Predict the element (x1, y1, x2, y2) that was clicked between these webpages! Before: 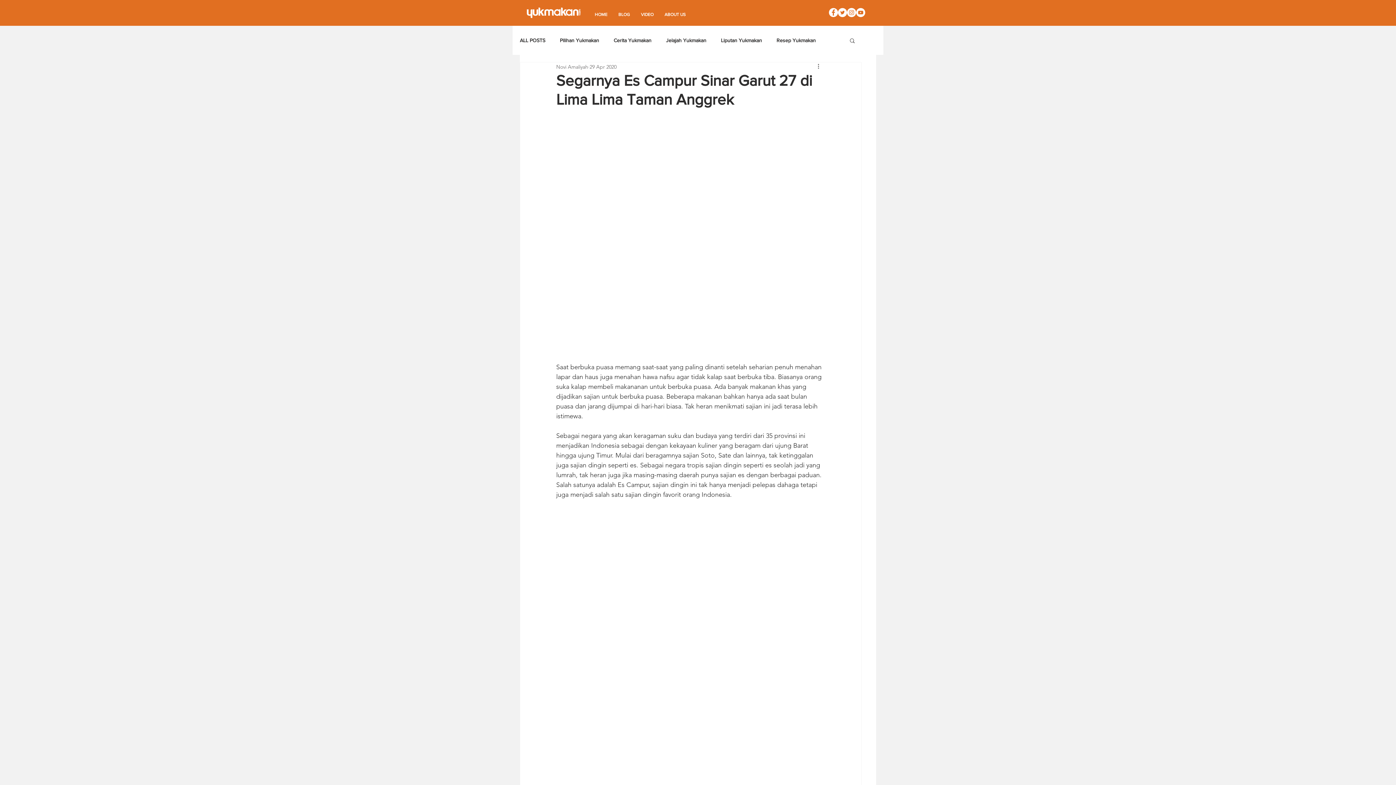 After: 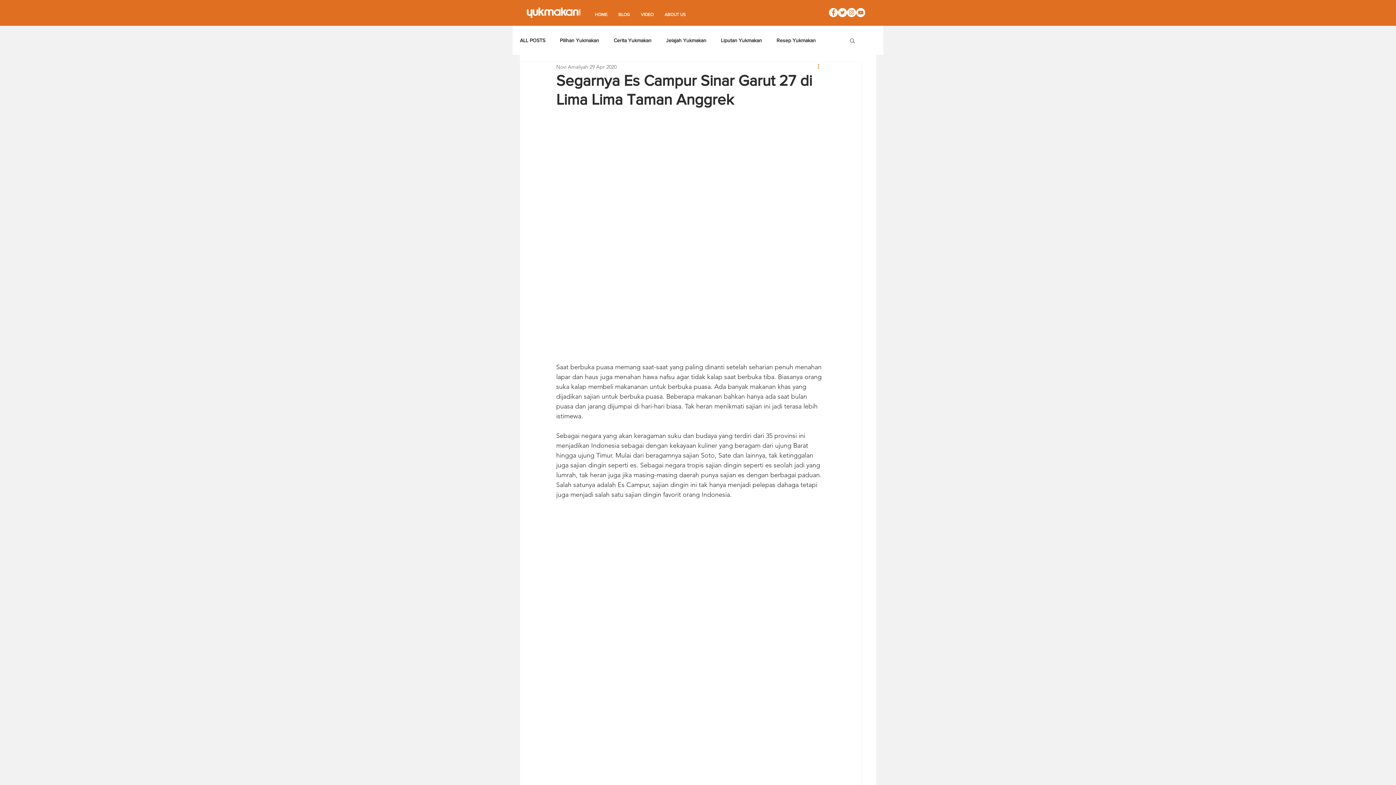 Action: bbox: (816, 62, 825, 71) label: Tindakan lainnya